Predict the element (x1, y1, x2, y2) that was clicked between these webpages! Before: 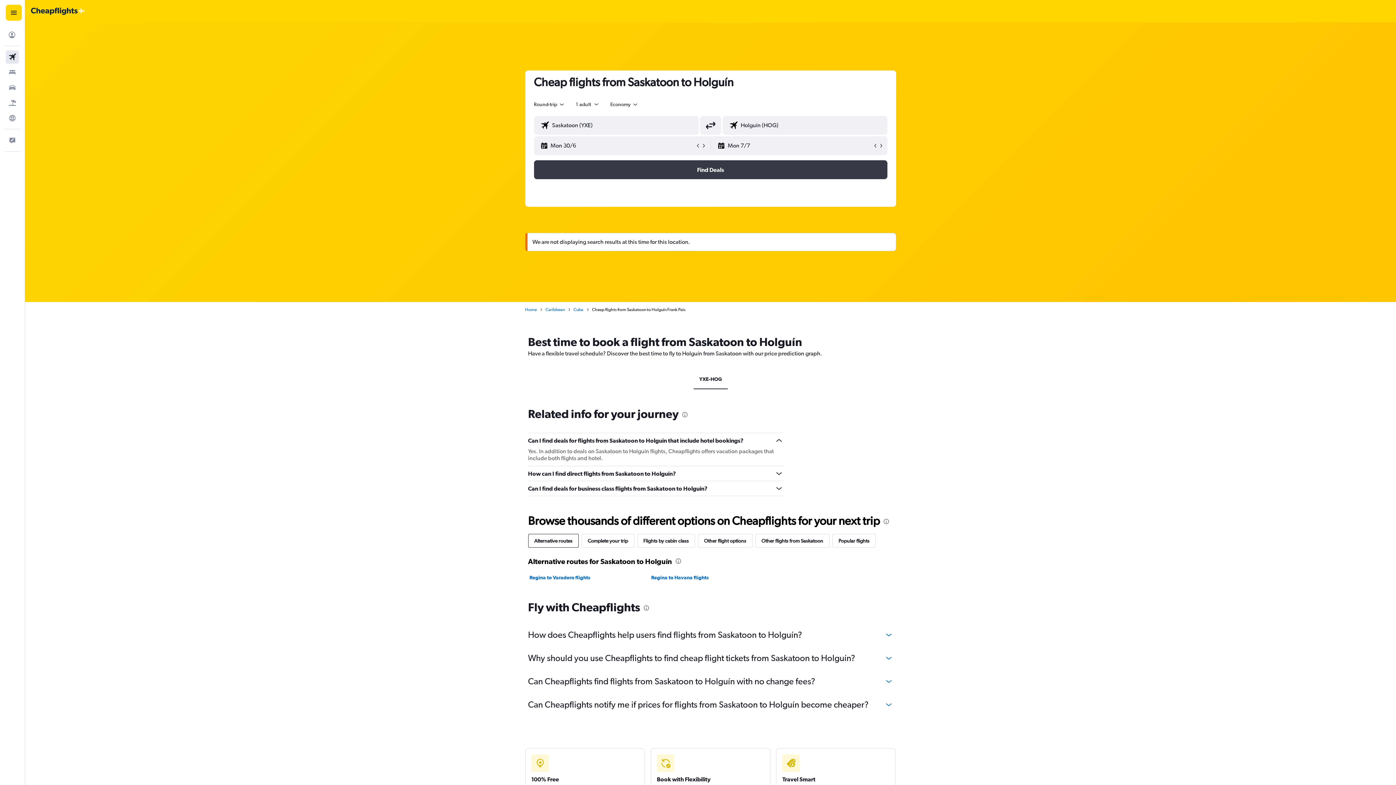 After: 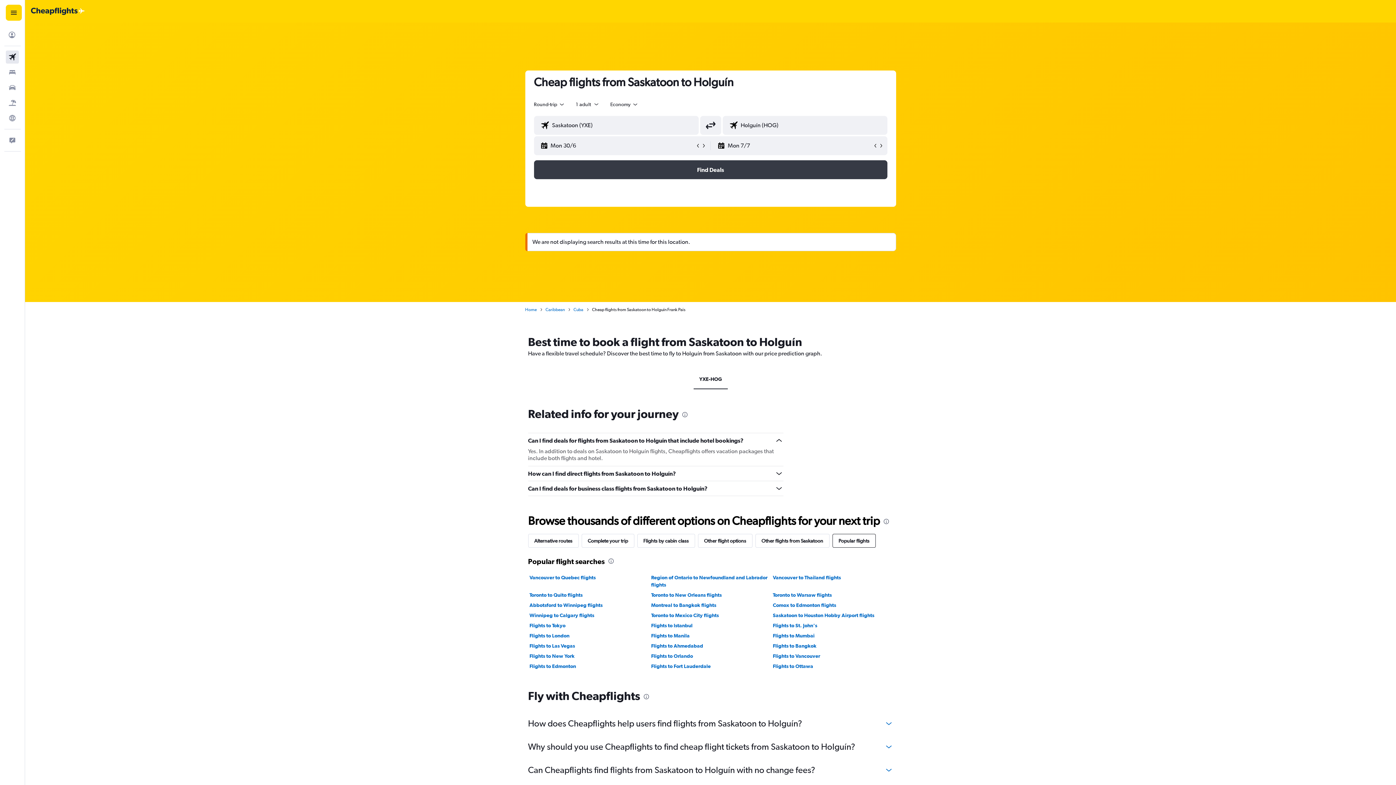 Action: bbox: (832, 534, 875, 548) label: Popular flights